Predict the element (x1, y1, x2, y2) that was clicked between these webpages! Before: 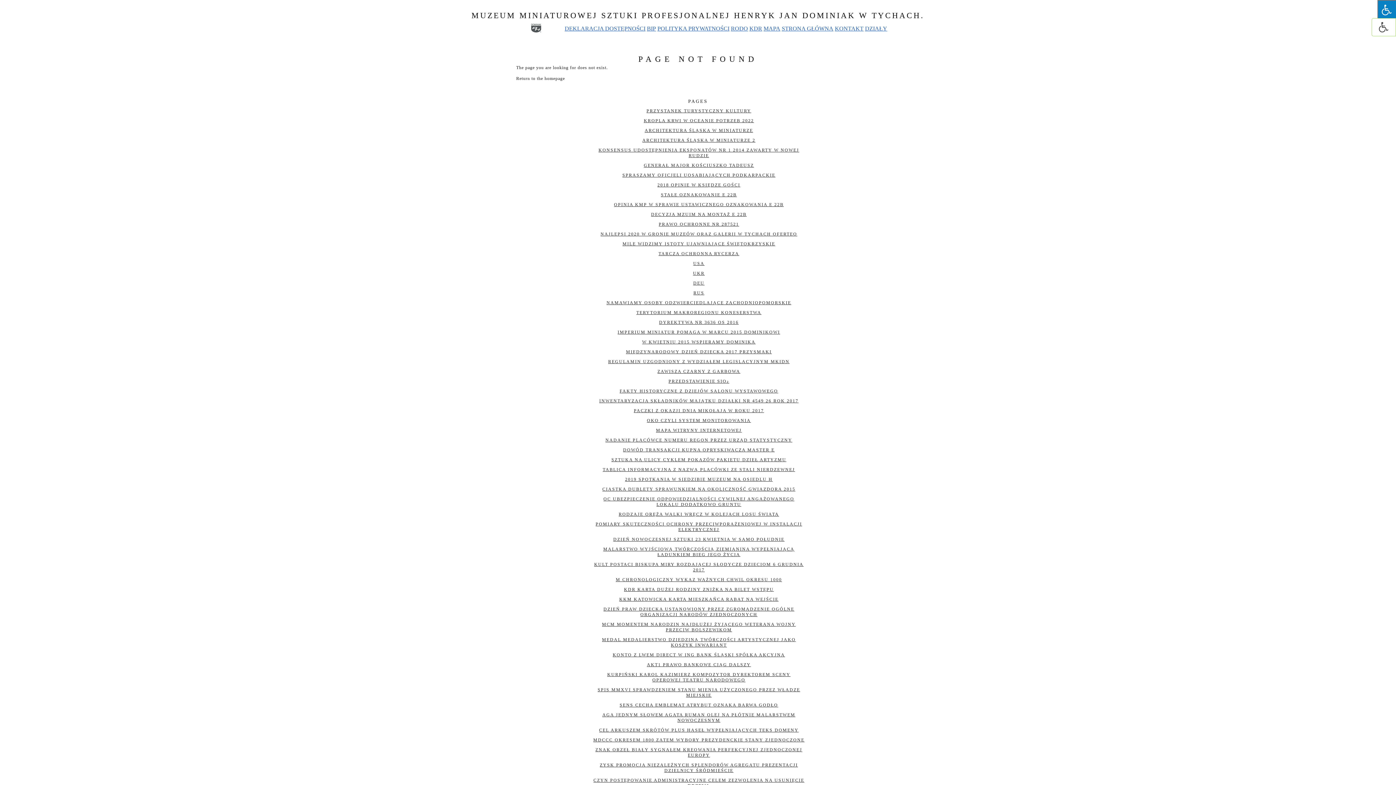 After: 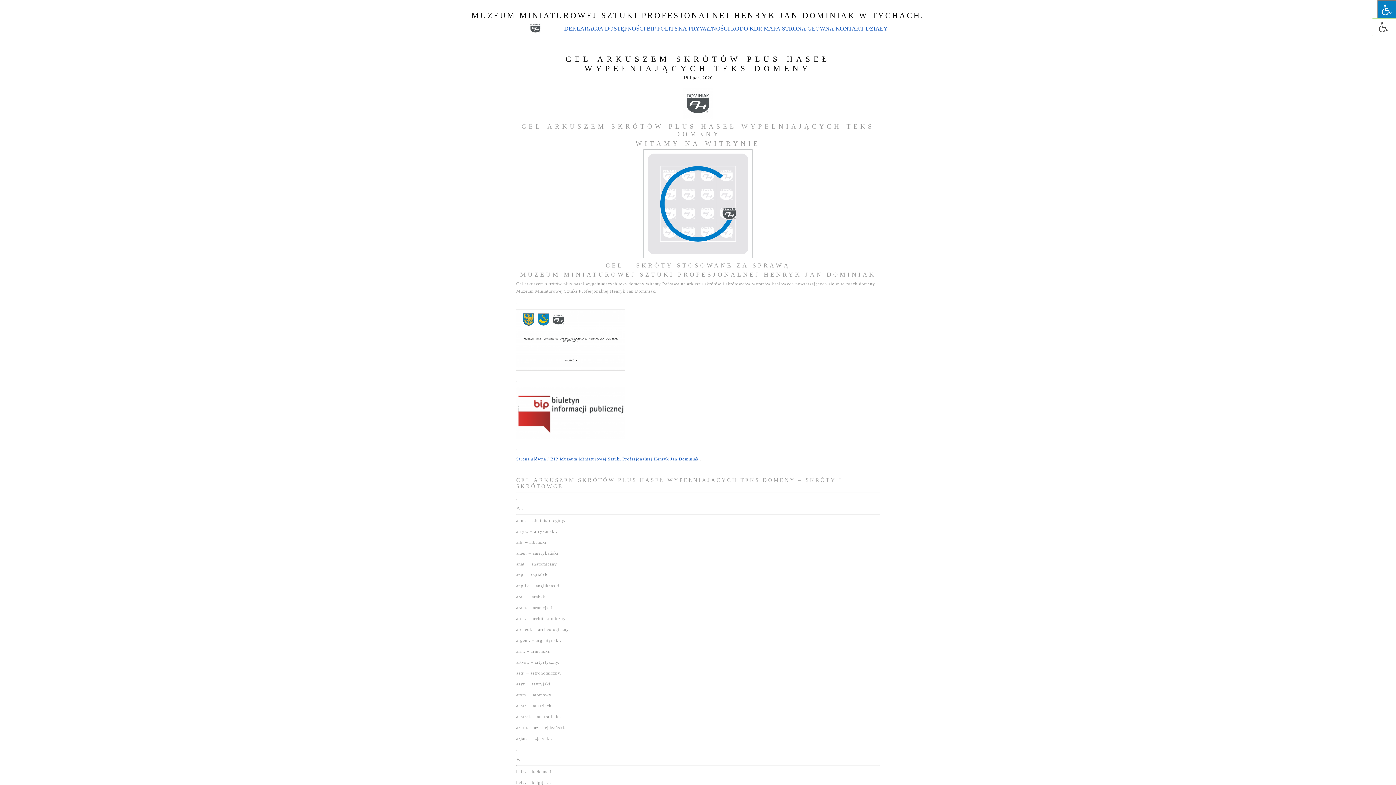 Action: label: CEL ARKUSZEM SKRÓTÓW PLUS HASEŁ WYPEŁNIAJĄCYCH TEKS DOMENY bbox: (589, 725, 807, 735)